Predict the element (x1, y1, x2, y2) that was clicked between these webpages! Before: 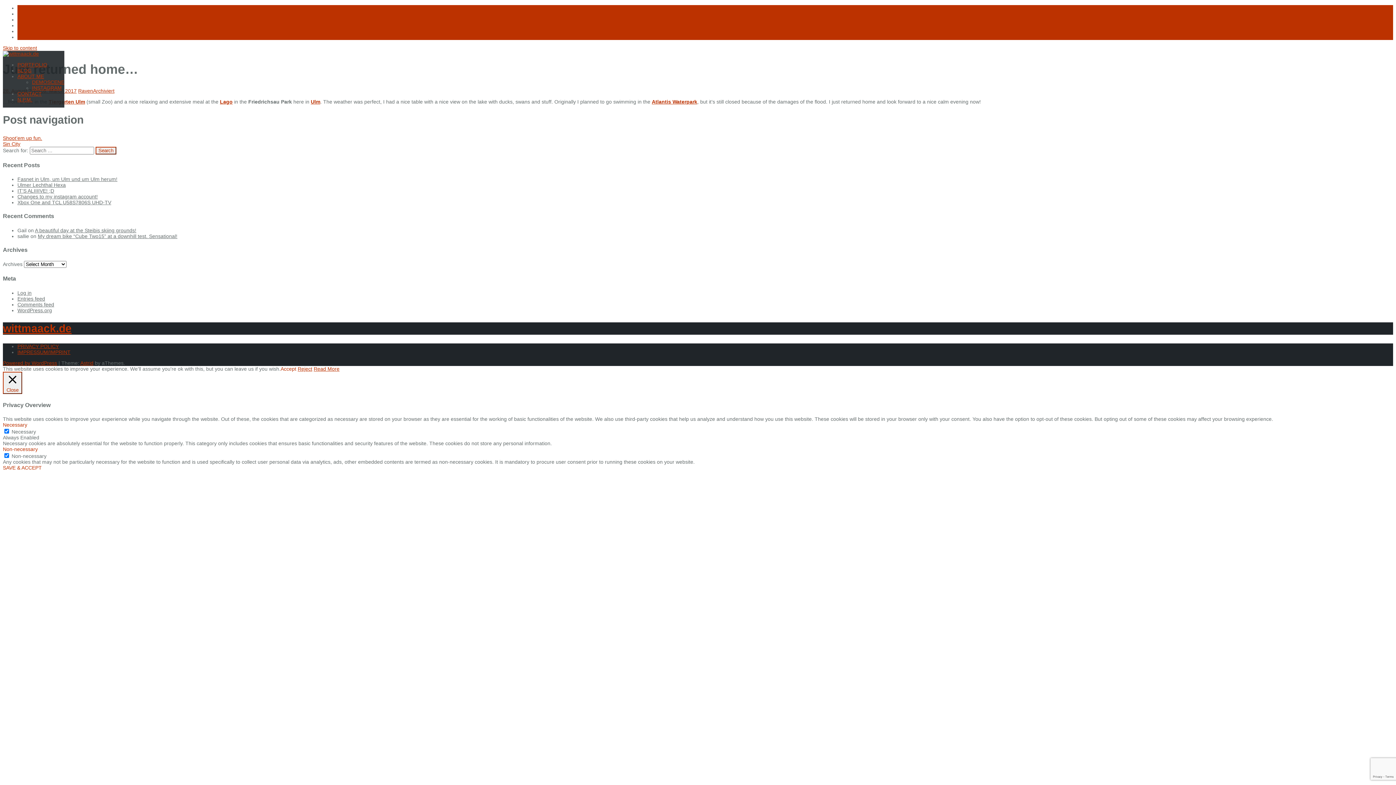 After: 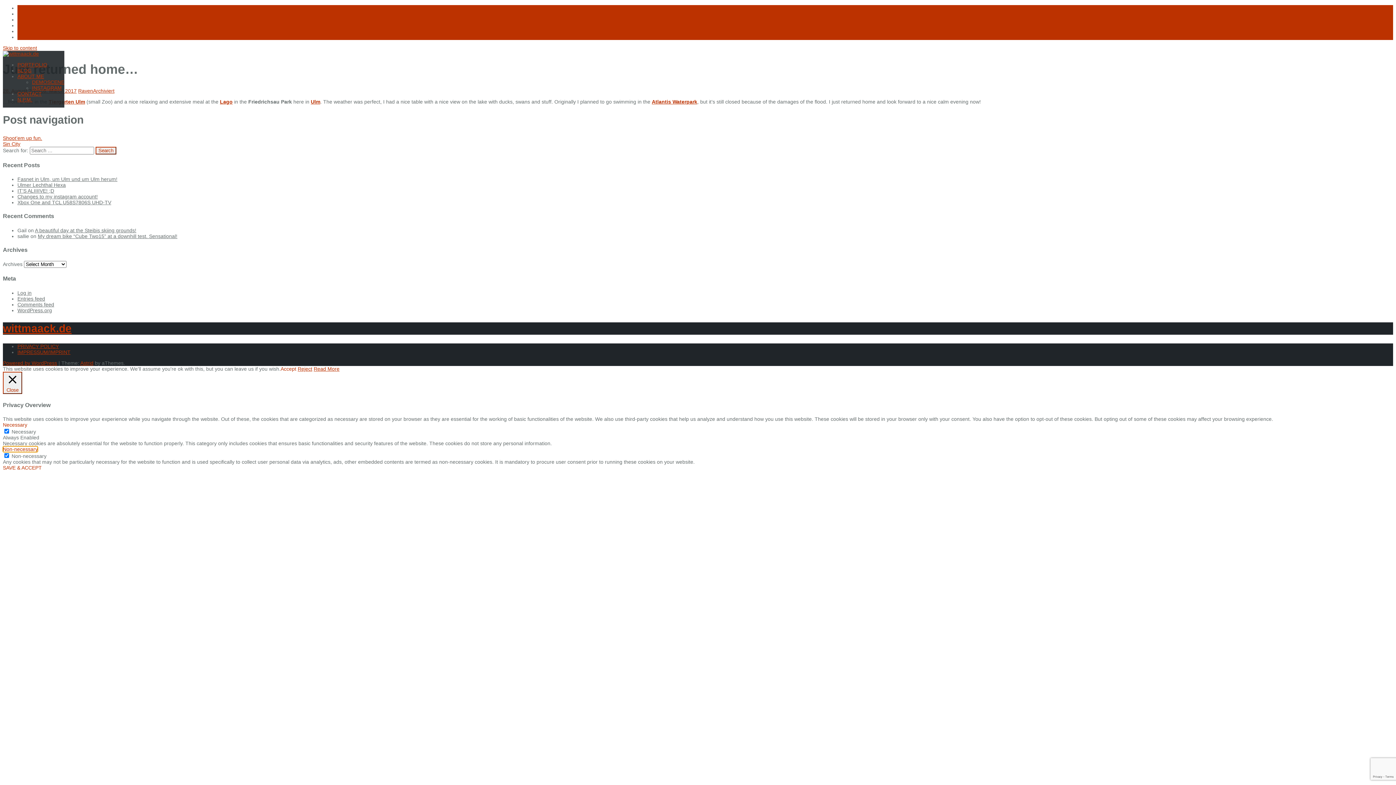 Action: bbox: (2, 446, 37, 452) label: Non-necessary